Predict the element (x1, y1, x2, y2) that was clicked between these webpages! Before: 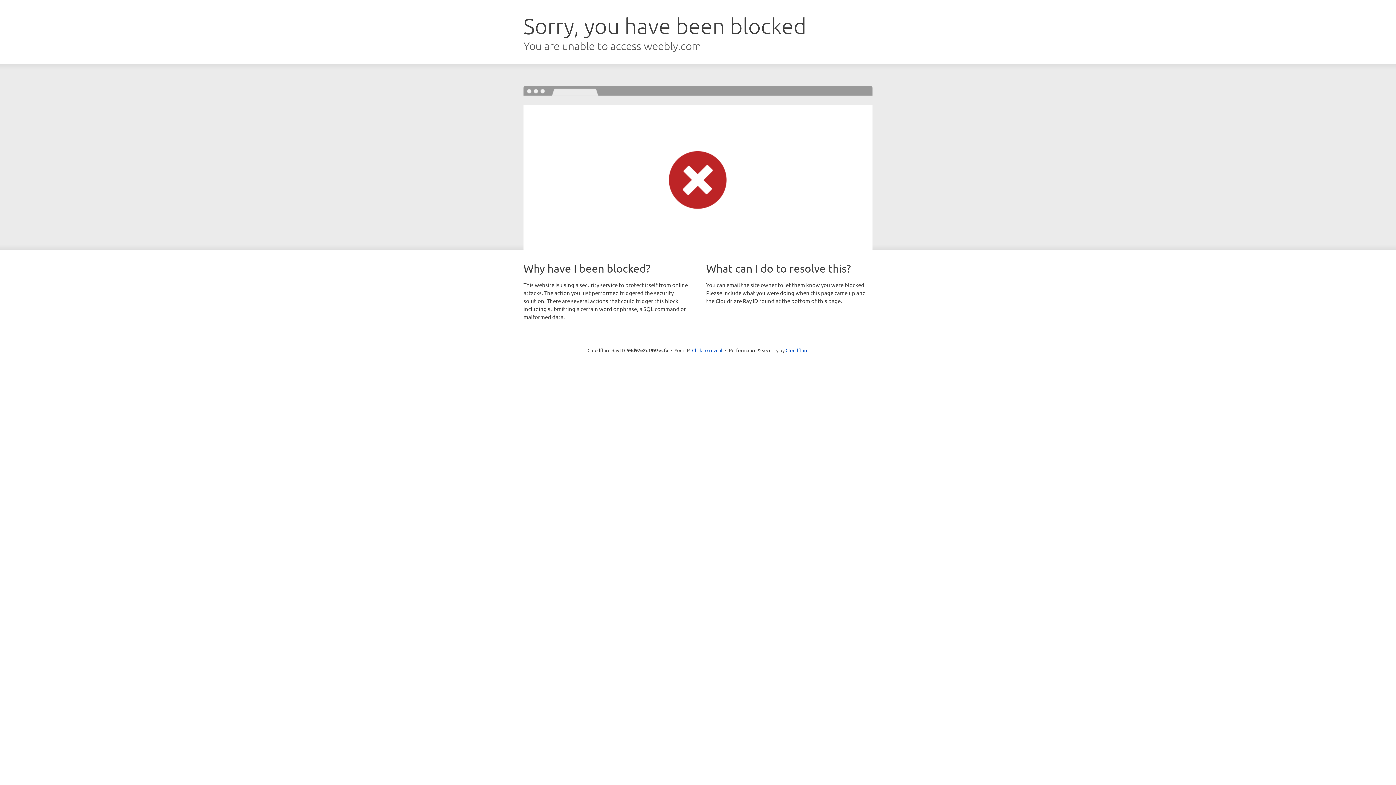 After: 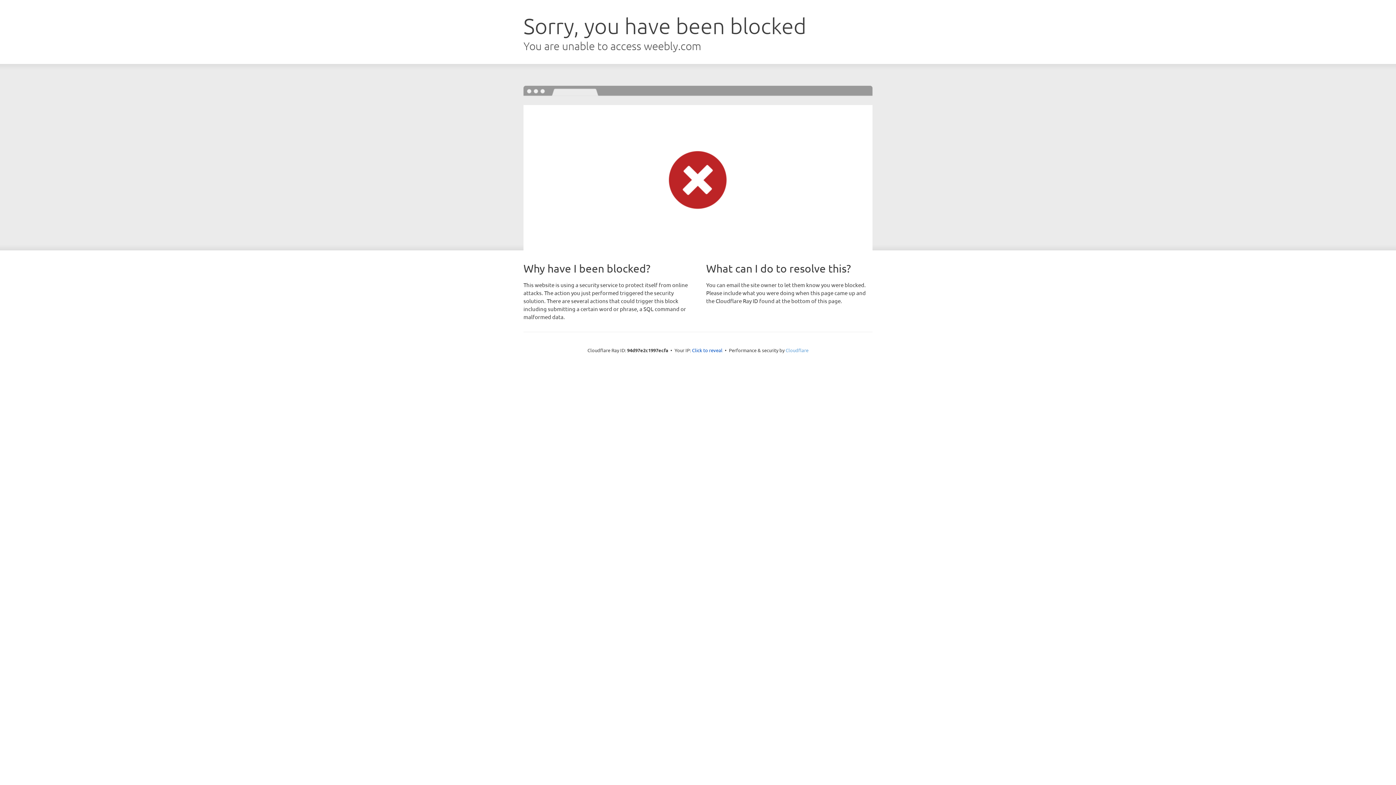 Action: label: Cloudflare bbox: (785, 347, 808, 353)